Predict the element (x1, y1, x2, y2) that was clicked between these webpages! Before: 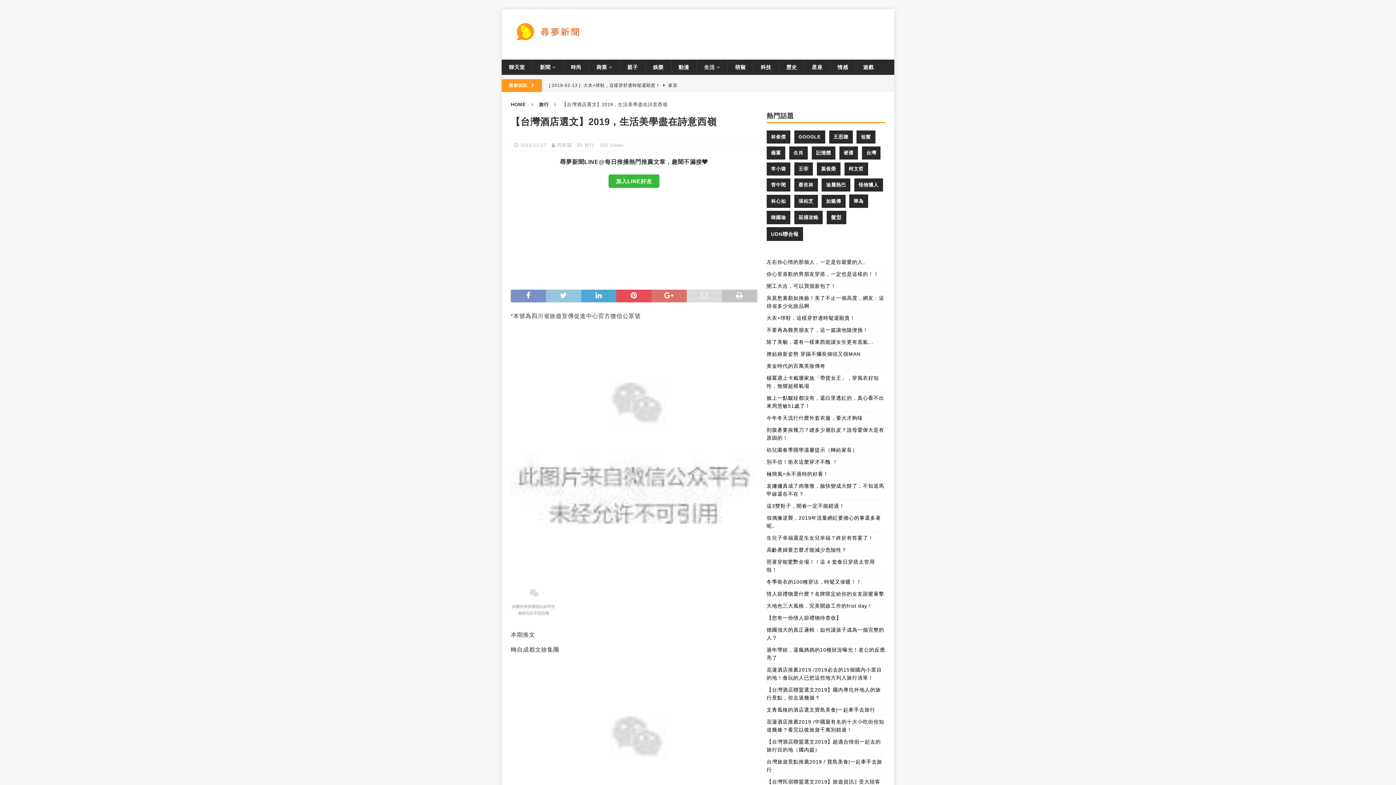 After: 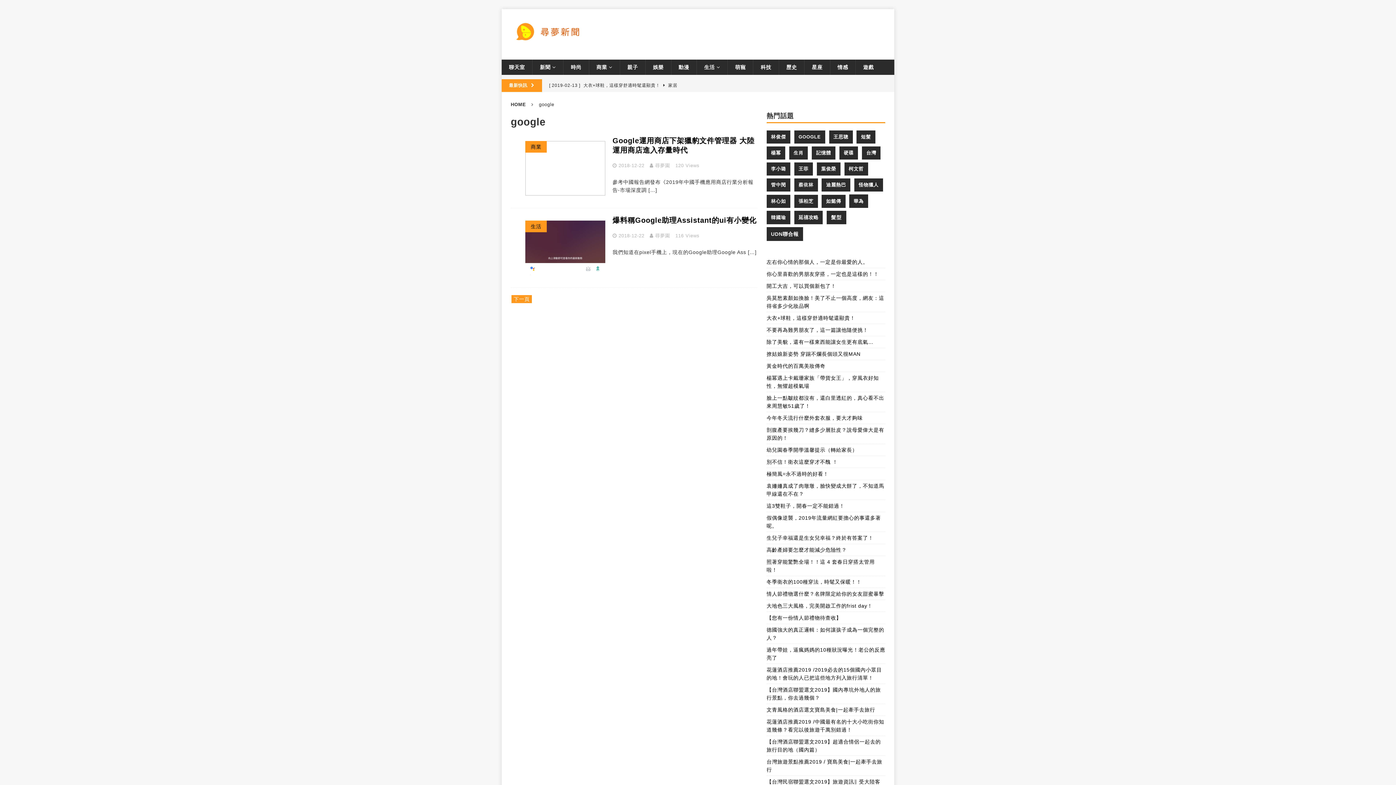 Action: label: google (20 個項目) bbox: (794, 134, 825, 147)